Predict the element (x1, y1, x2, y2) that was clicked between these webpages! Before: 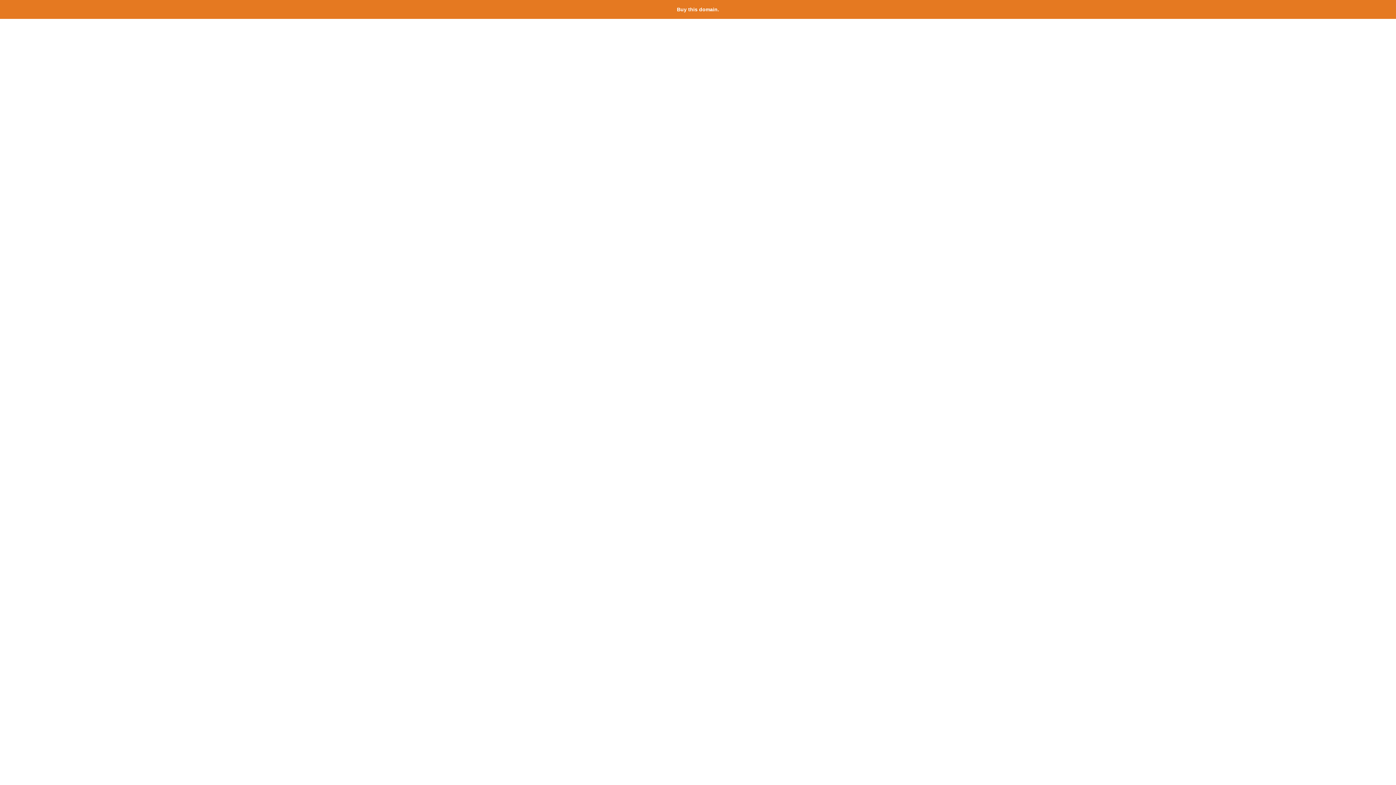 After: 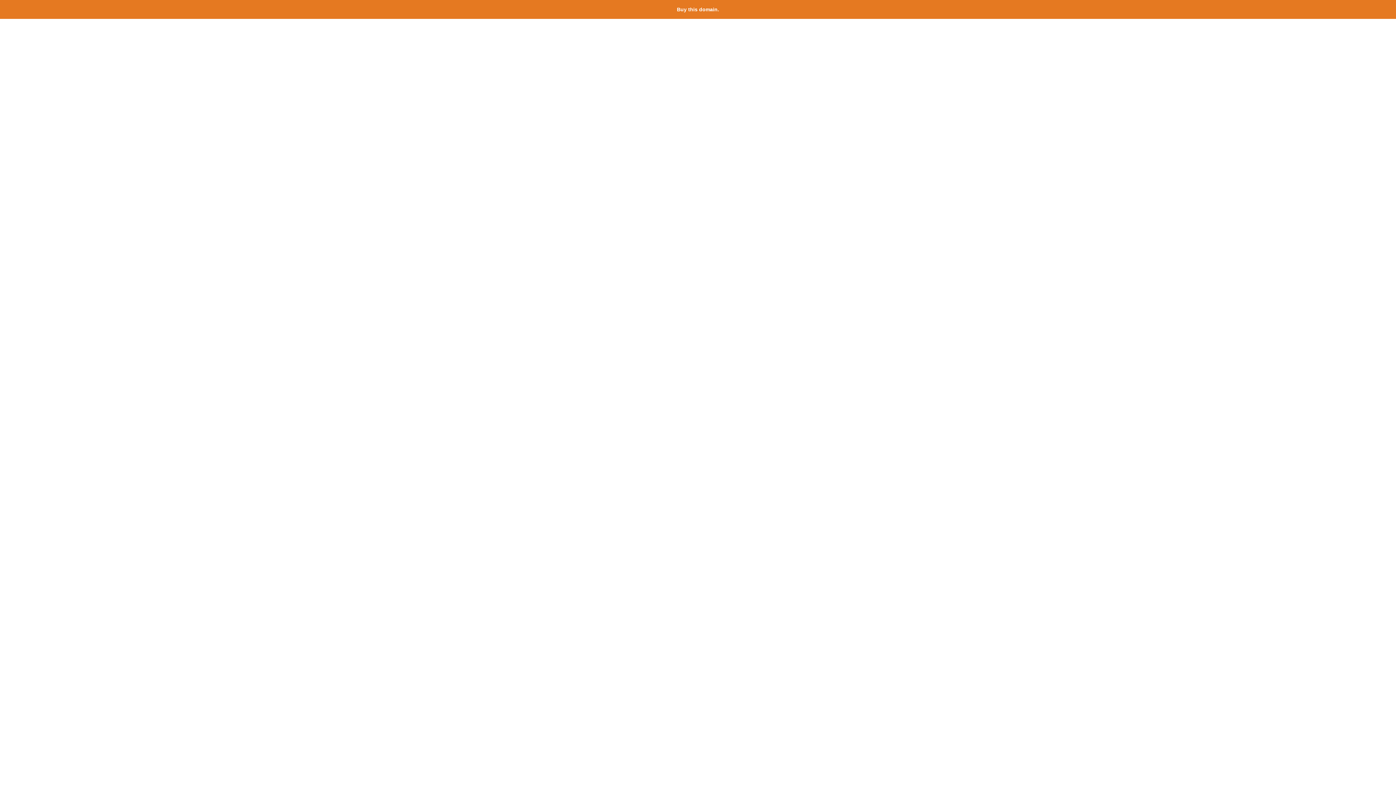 Action: bbox: (677, 6, 719, 12) label: Buy this domain.